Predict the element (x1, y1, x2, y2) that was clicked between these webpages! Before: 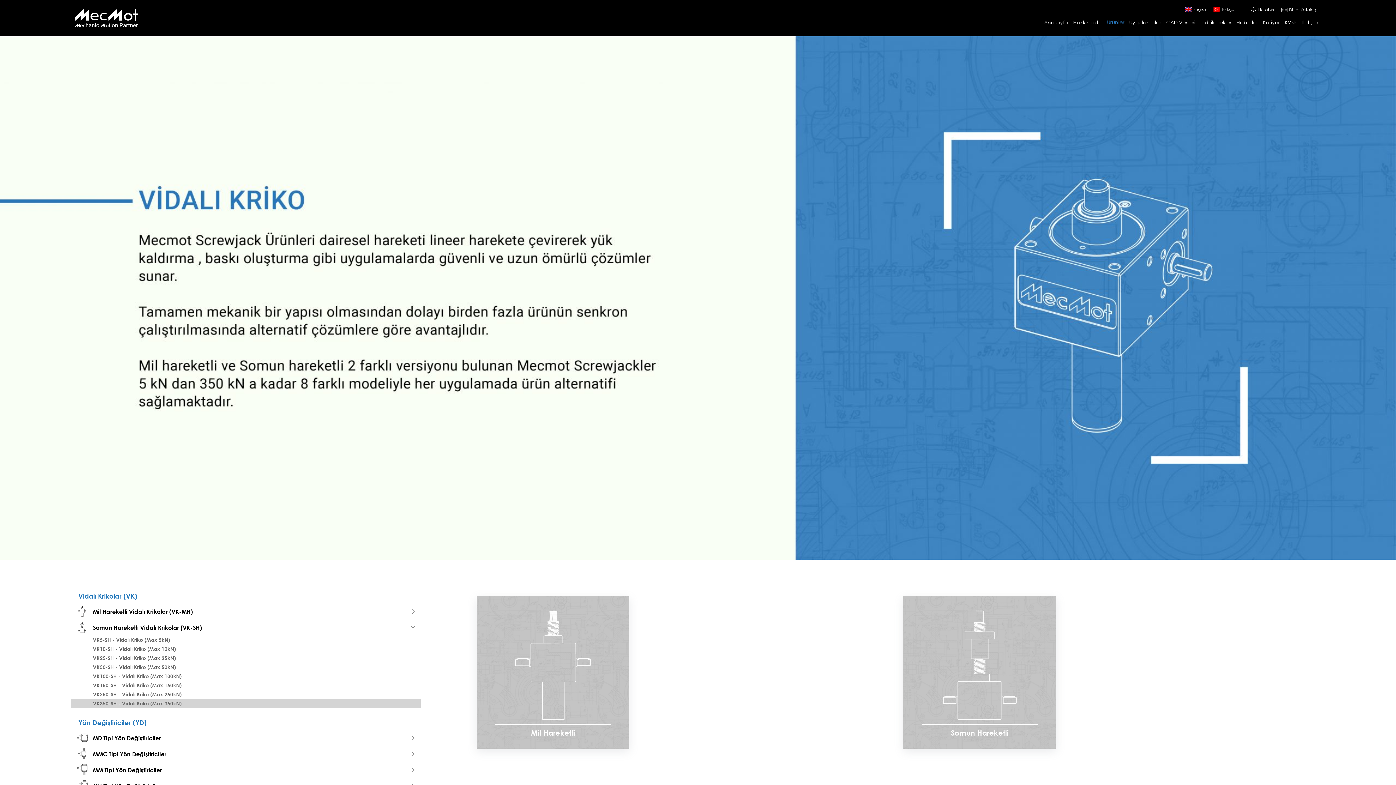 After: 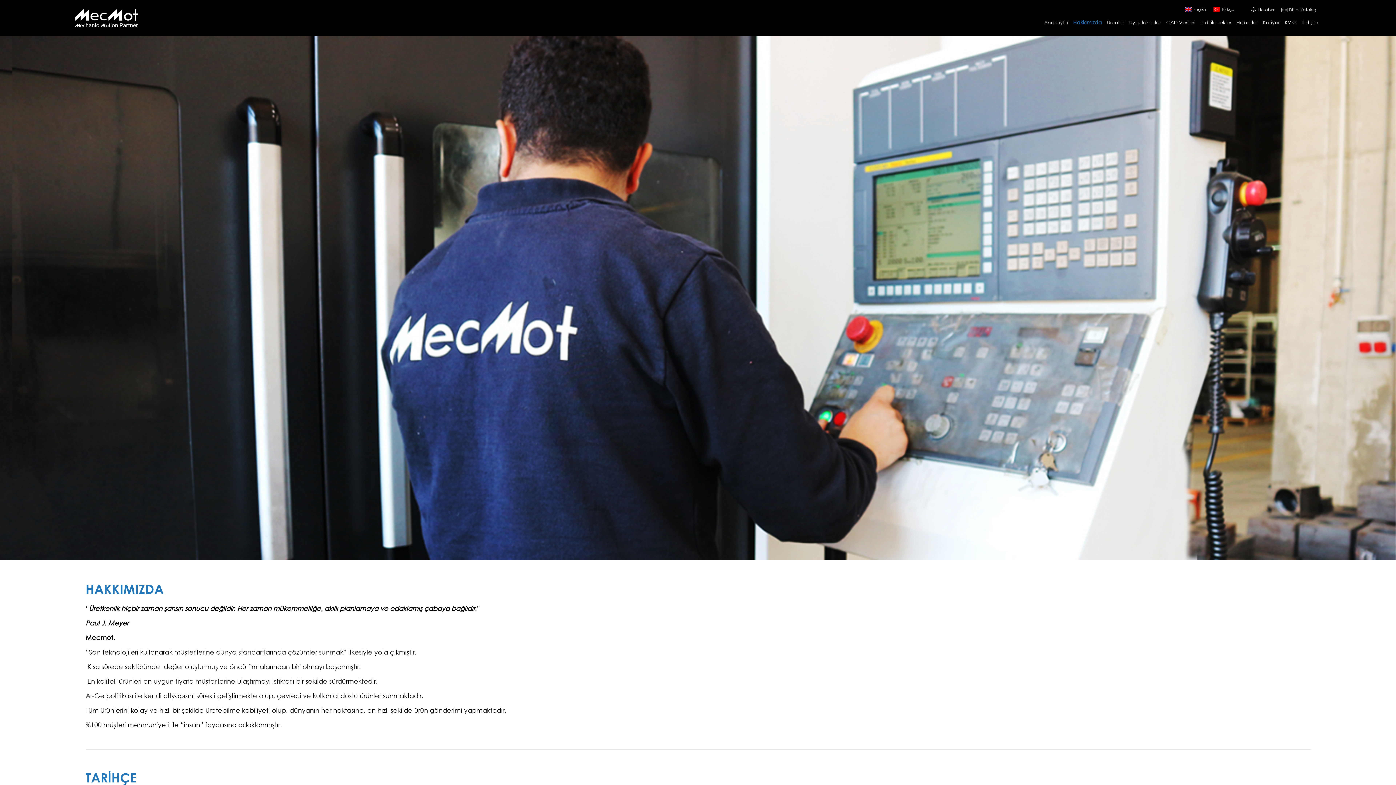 Action: label: Hakkımızda bbox: (1070, 14, 1104, 30)